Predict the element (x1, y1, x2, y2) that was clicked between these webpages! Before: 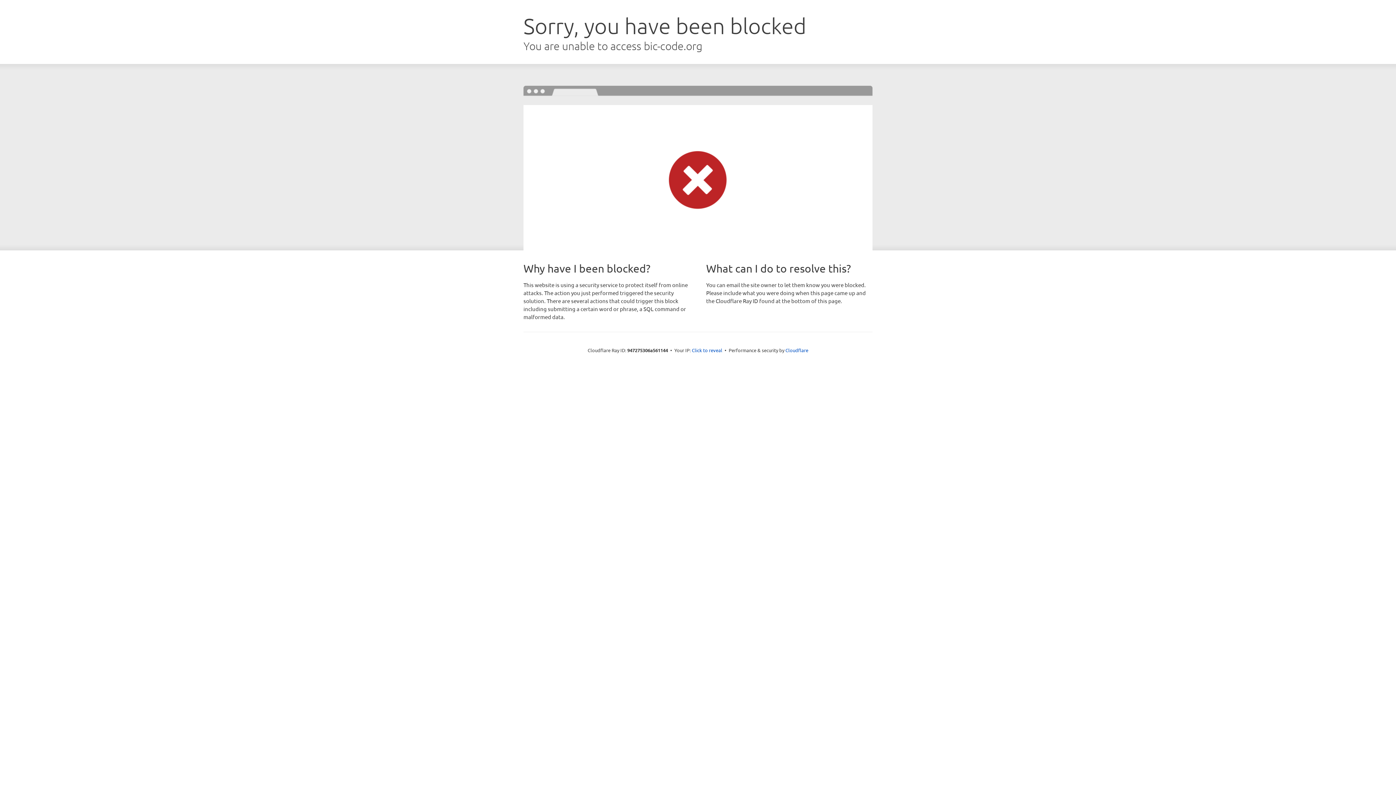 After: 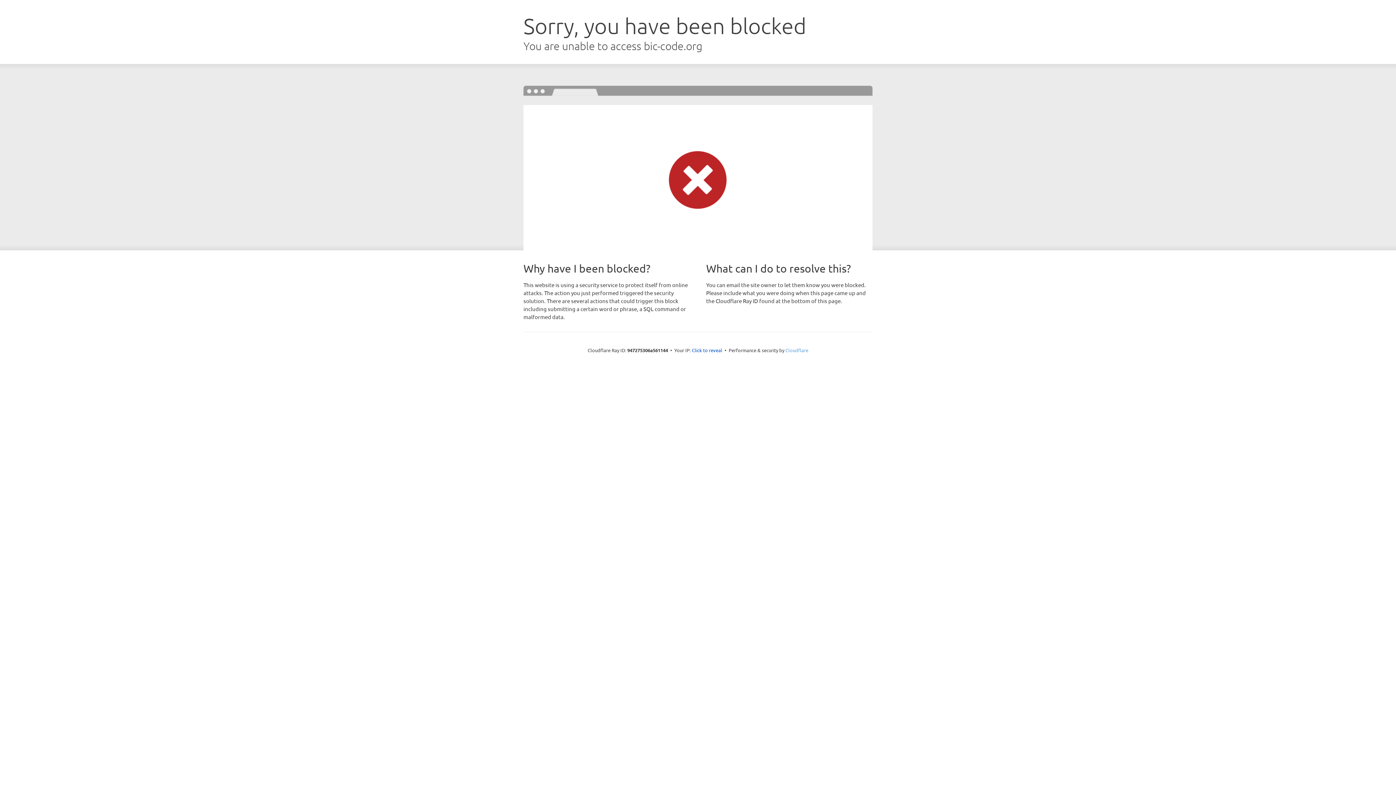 Action: label: Cloudflare bbox: (785, 347, 808, 353)